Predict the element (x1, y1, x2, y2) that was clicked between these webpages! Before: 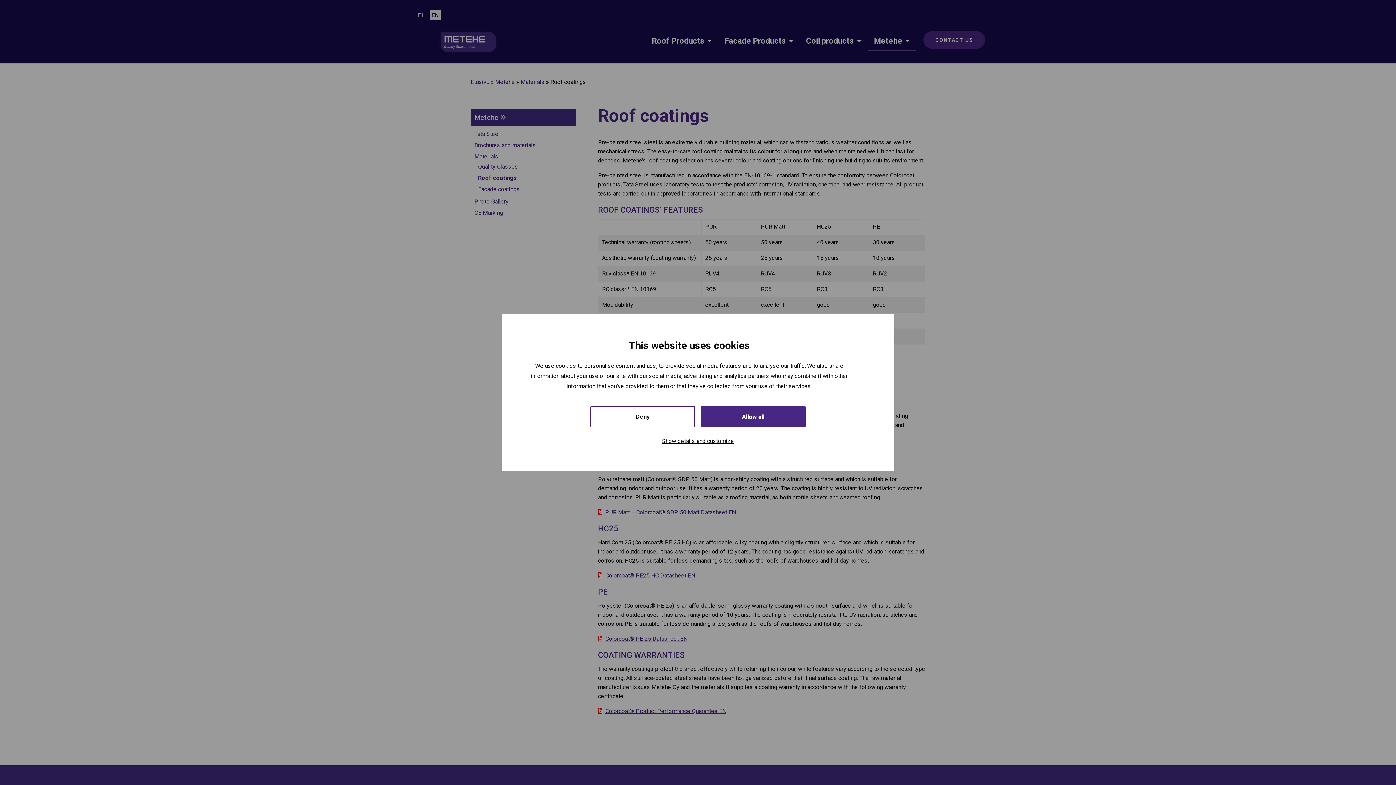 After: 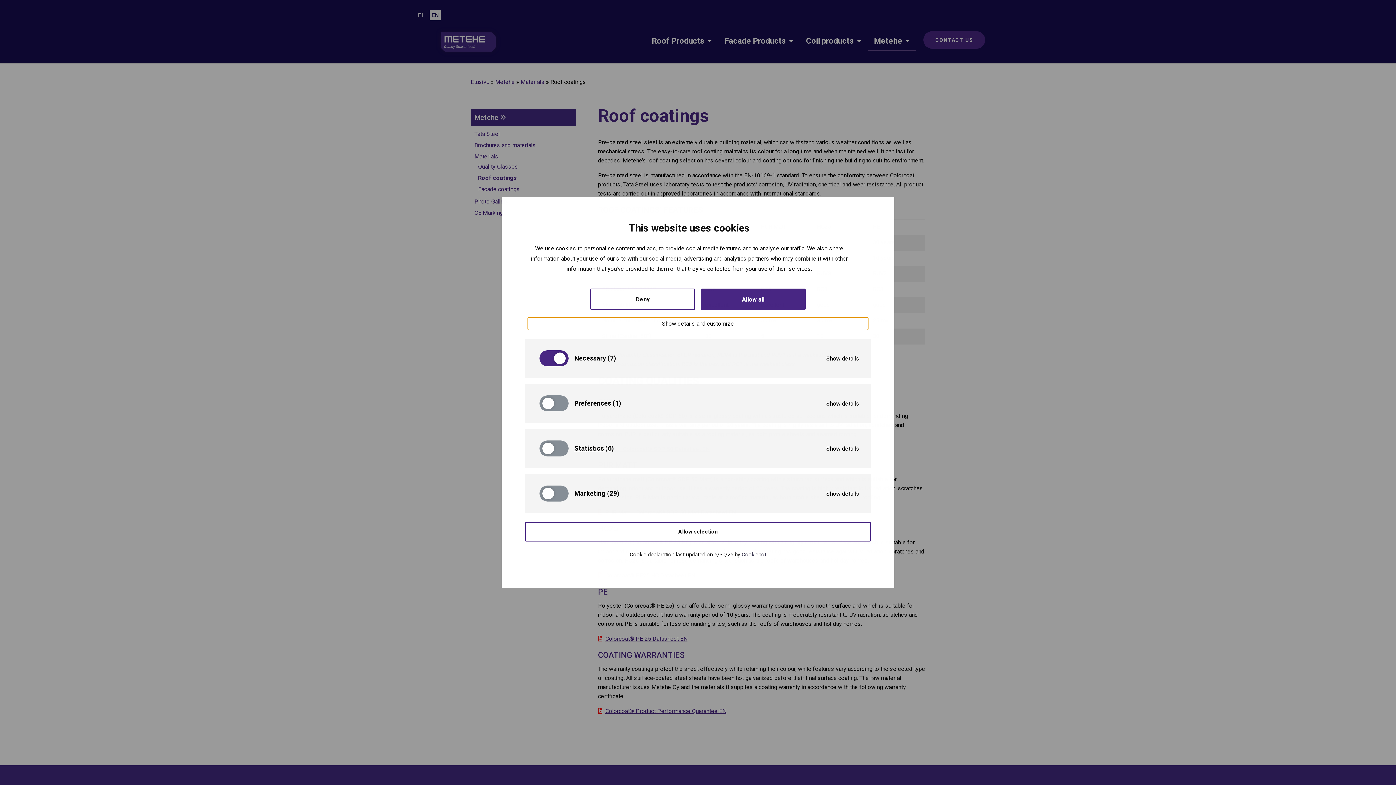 Action: label: Show details and customize bbox: (528, 434, 868, 447)